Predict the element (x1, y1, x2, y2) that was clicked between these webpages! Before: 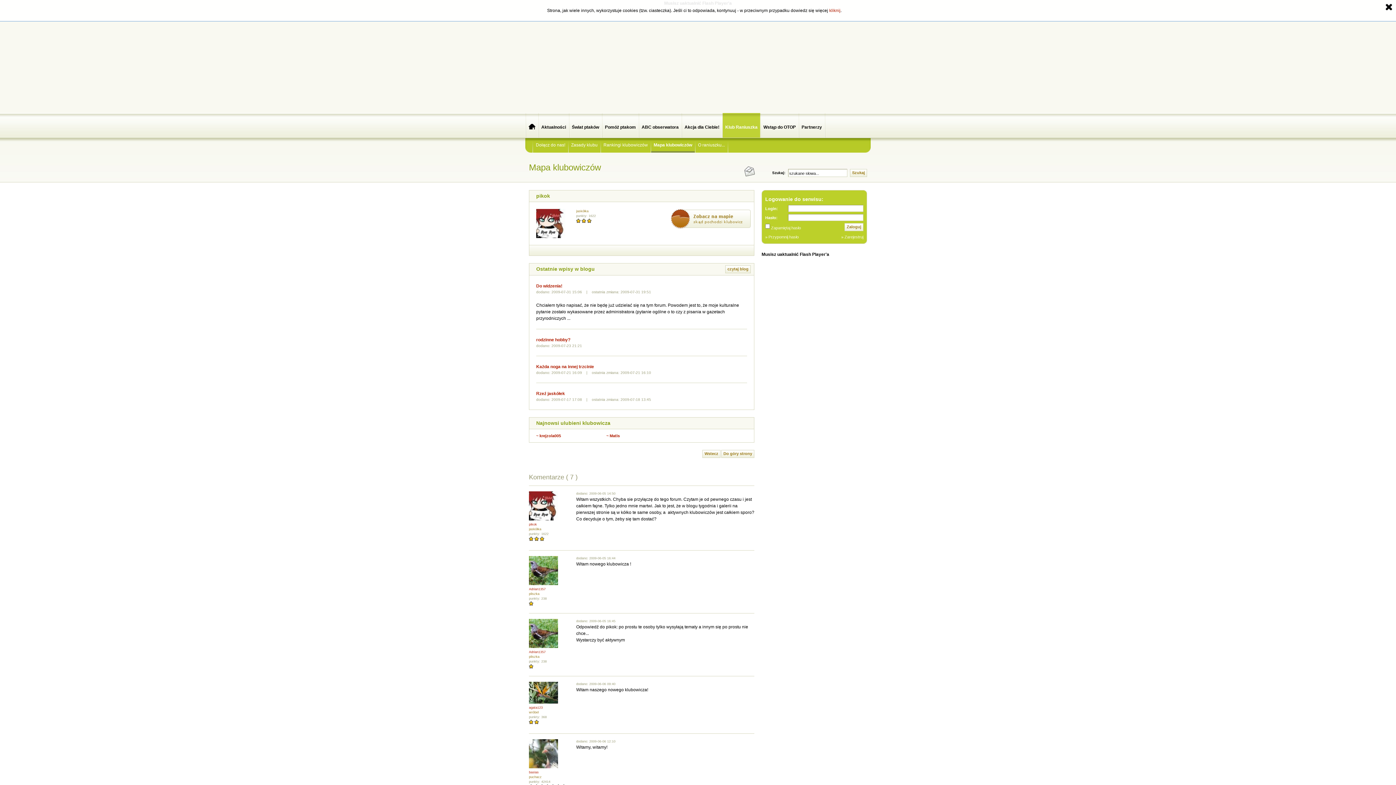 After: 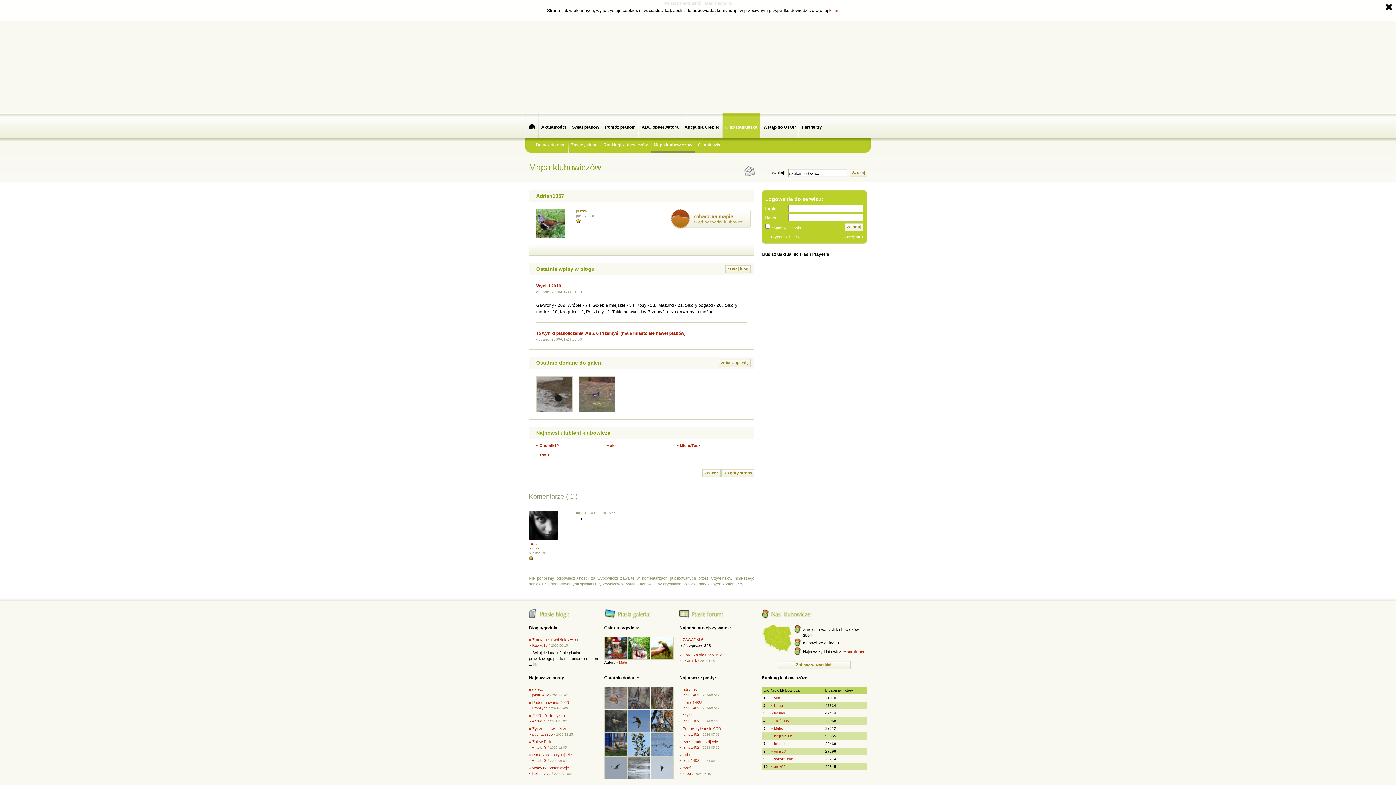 Action: bbox: (529, 650, 545, 654) label: Adrian1357